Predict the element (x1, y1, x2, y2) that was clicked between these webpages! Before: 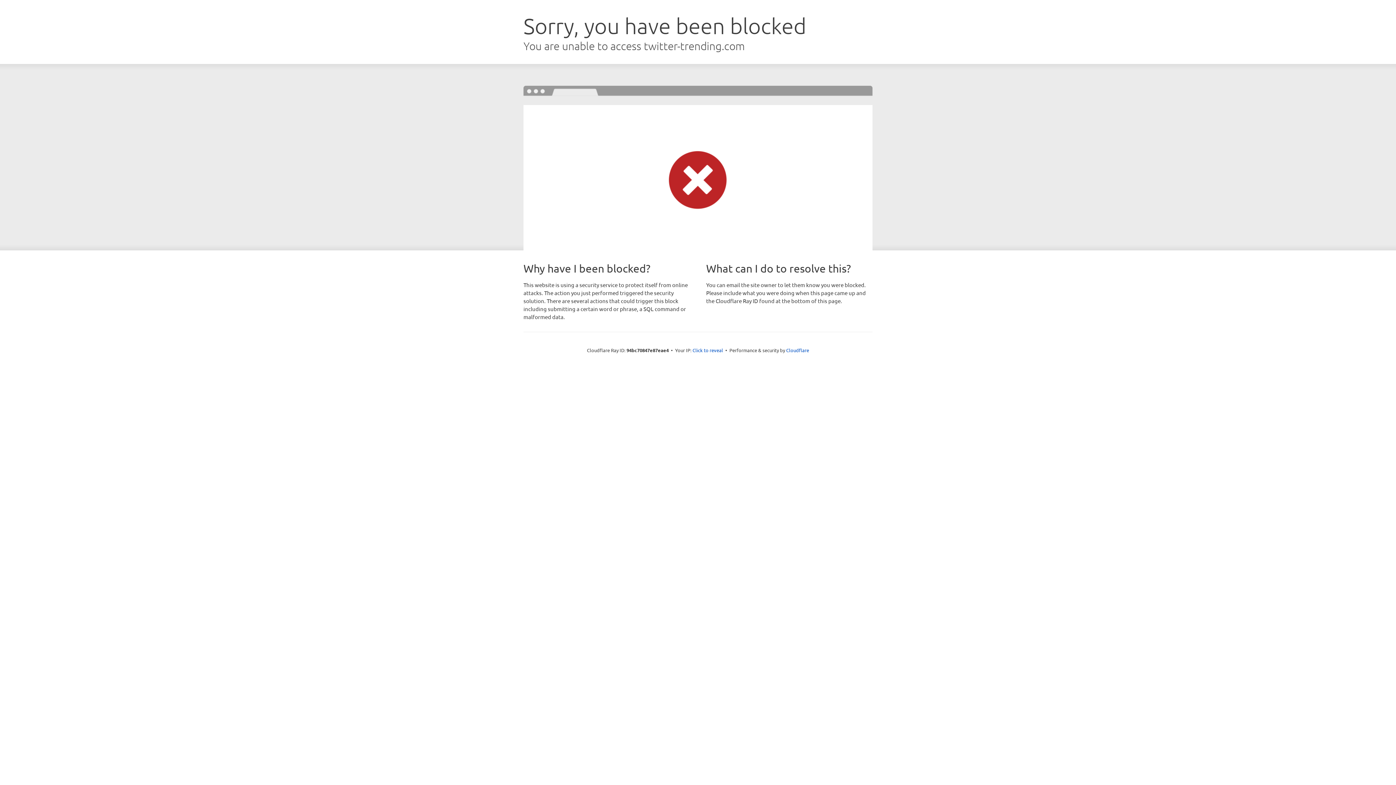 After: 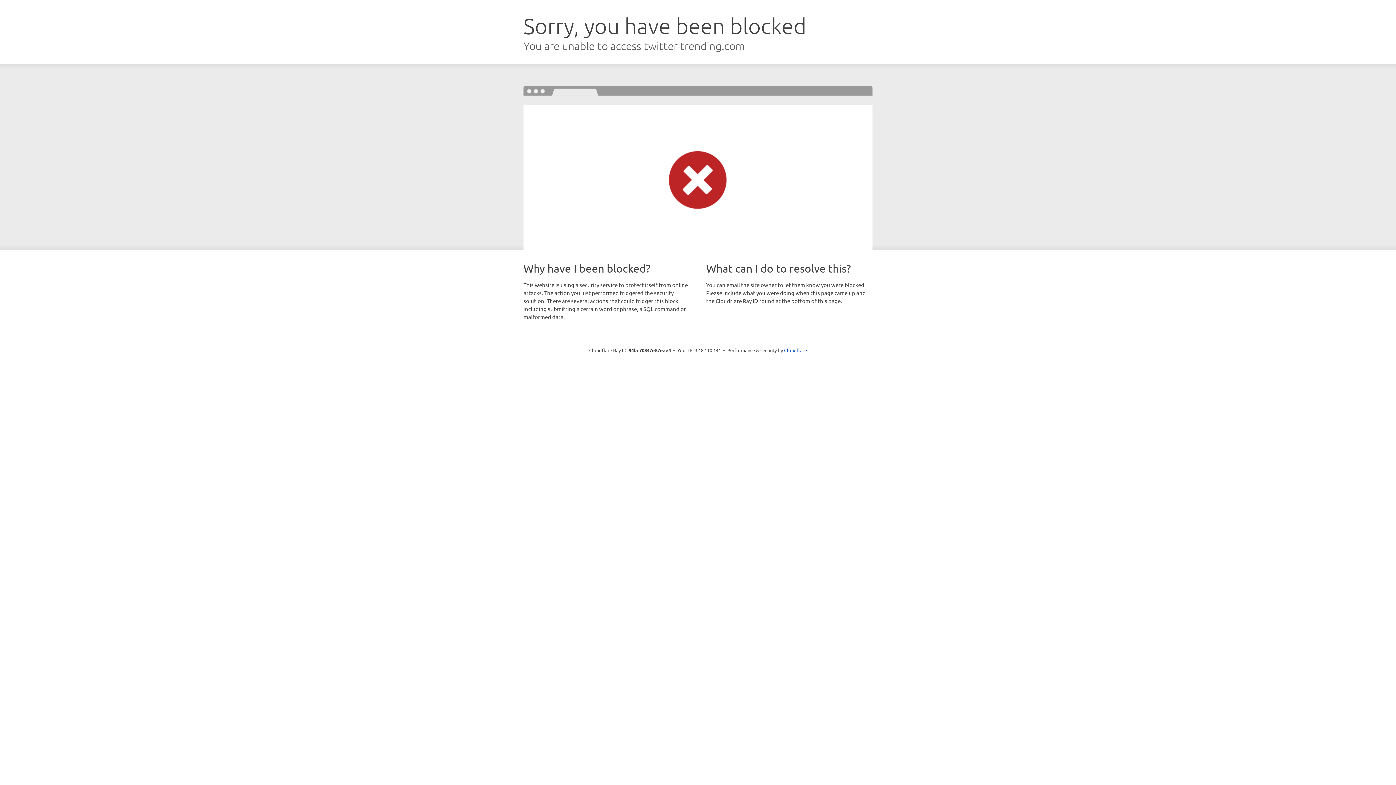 Action: label: Click to reveal bbox: (692, 346, 723, 353)